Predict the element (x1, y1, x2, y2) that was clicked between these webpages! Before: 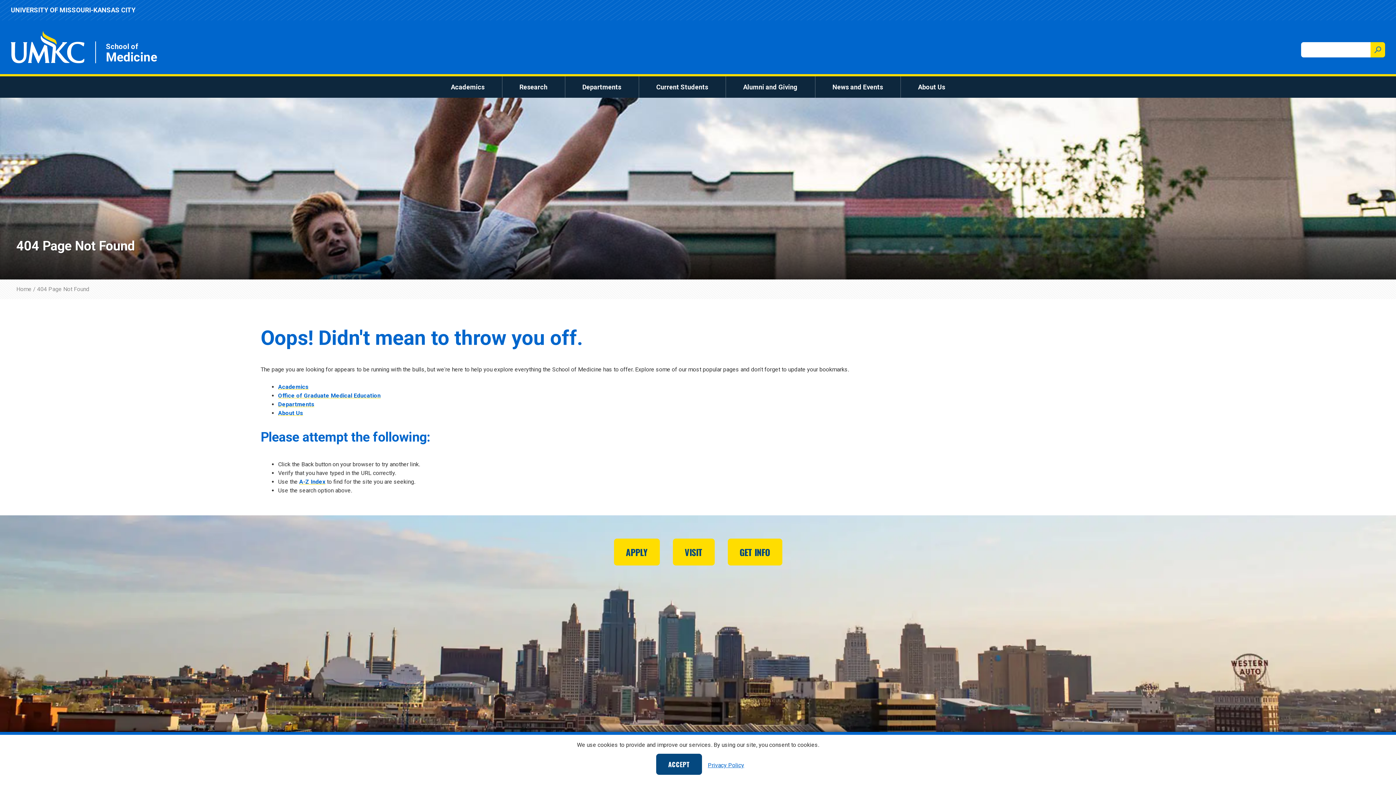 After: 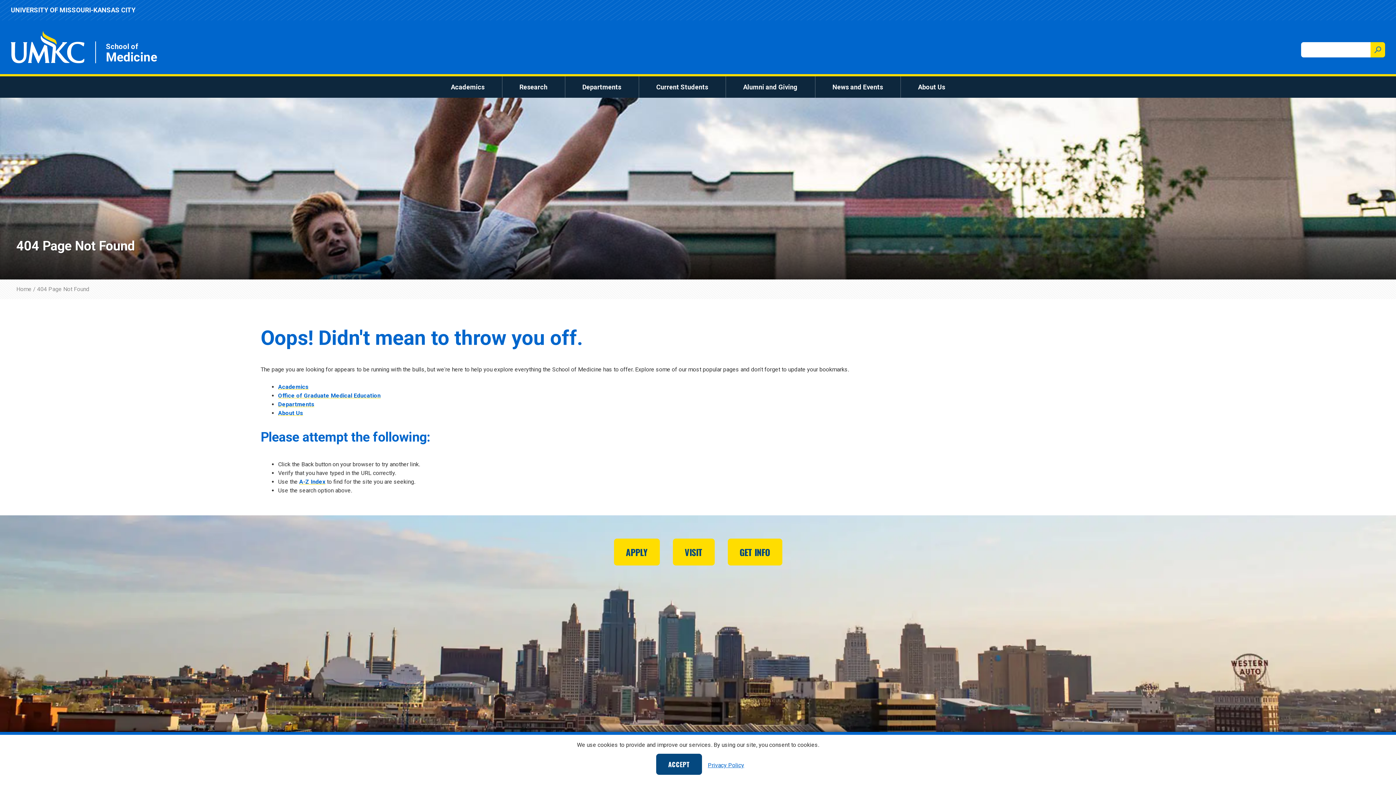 Action: bbox: (37, 285, 89, 292) label: 404 Page Not Found